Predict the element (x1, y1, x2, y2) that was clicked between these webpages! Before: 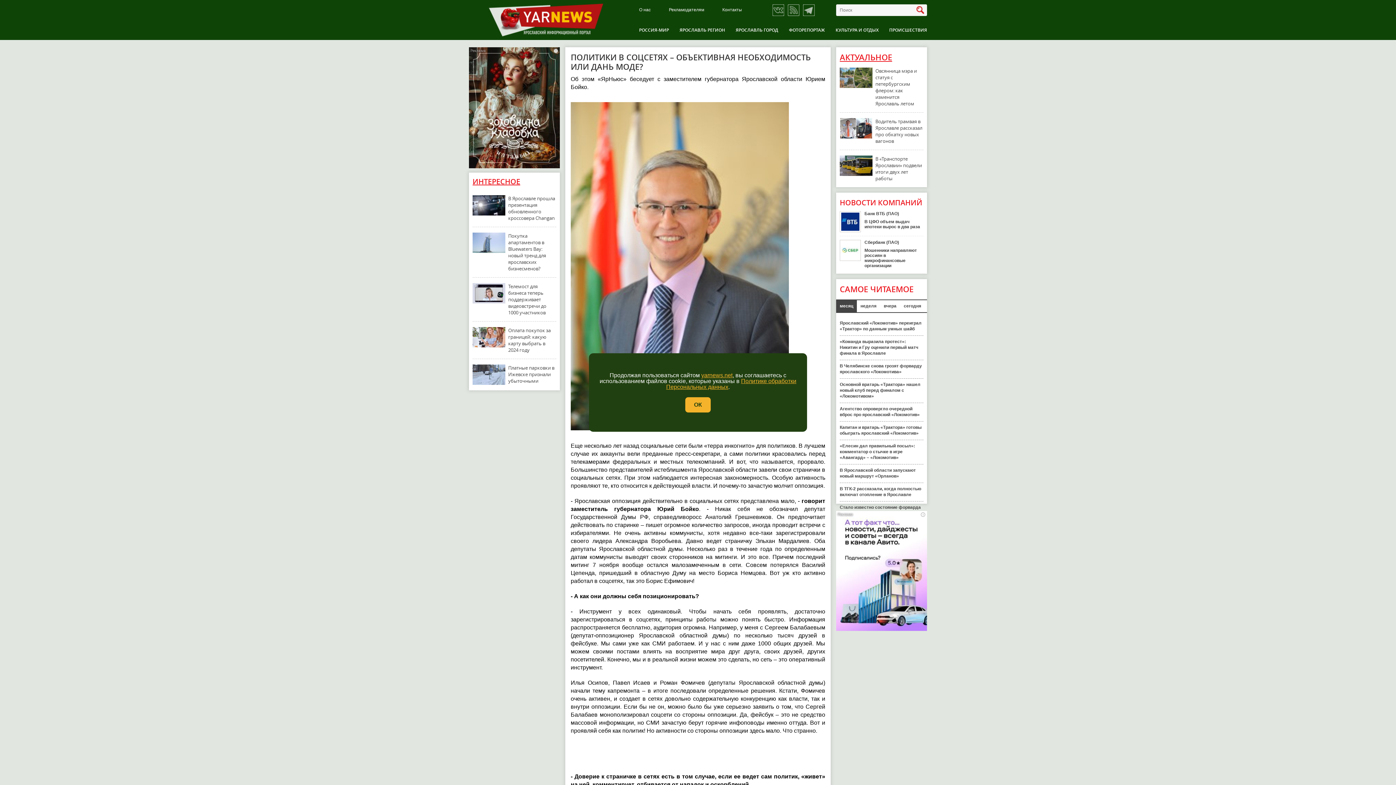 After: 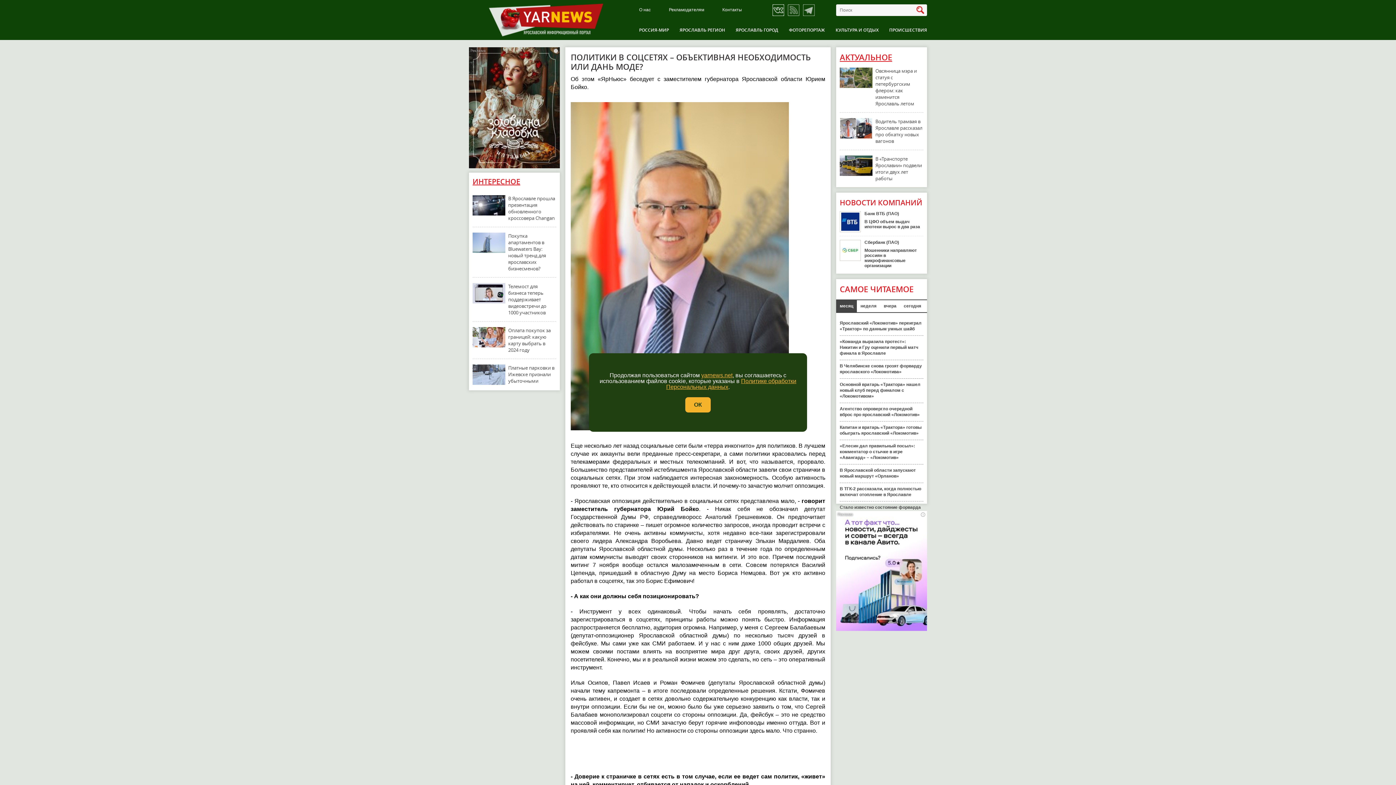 Action: bbox: (772, 4, 784, 15)